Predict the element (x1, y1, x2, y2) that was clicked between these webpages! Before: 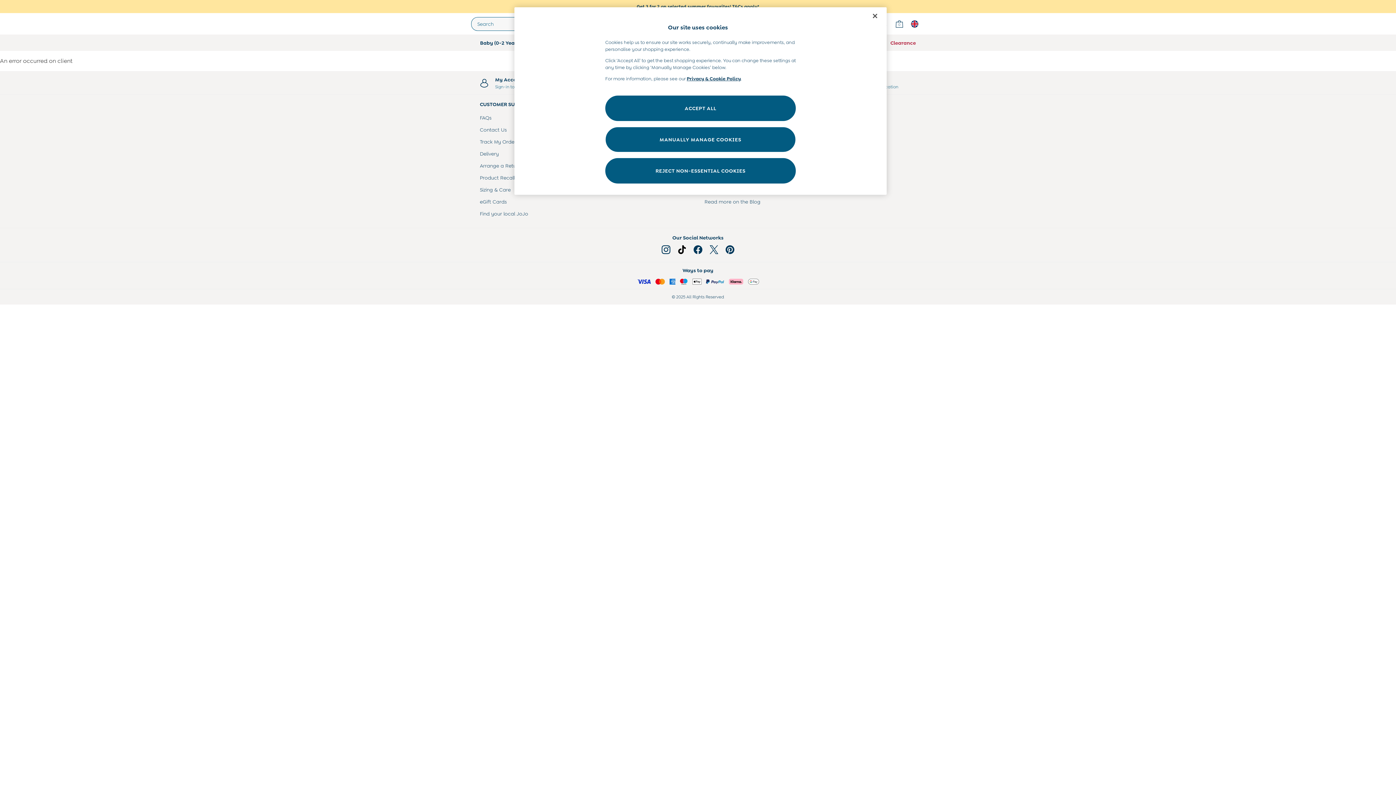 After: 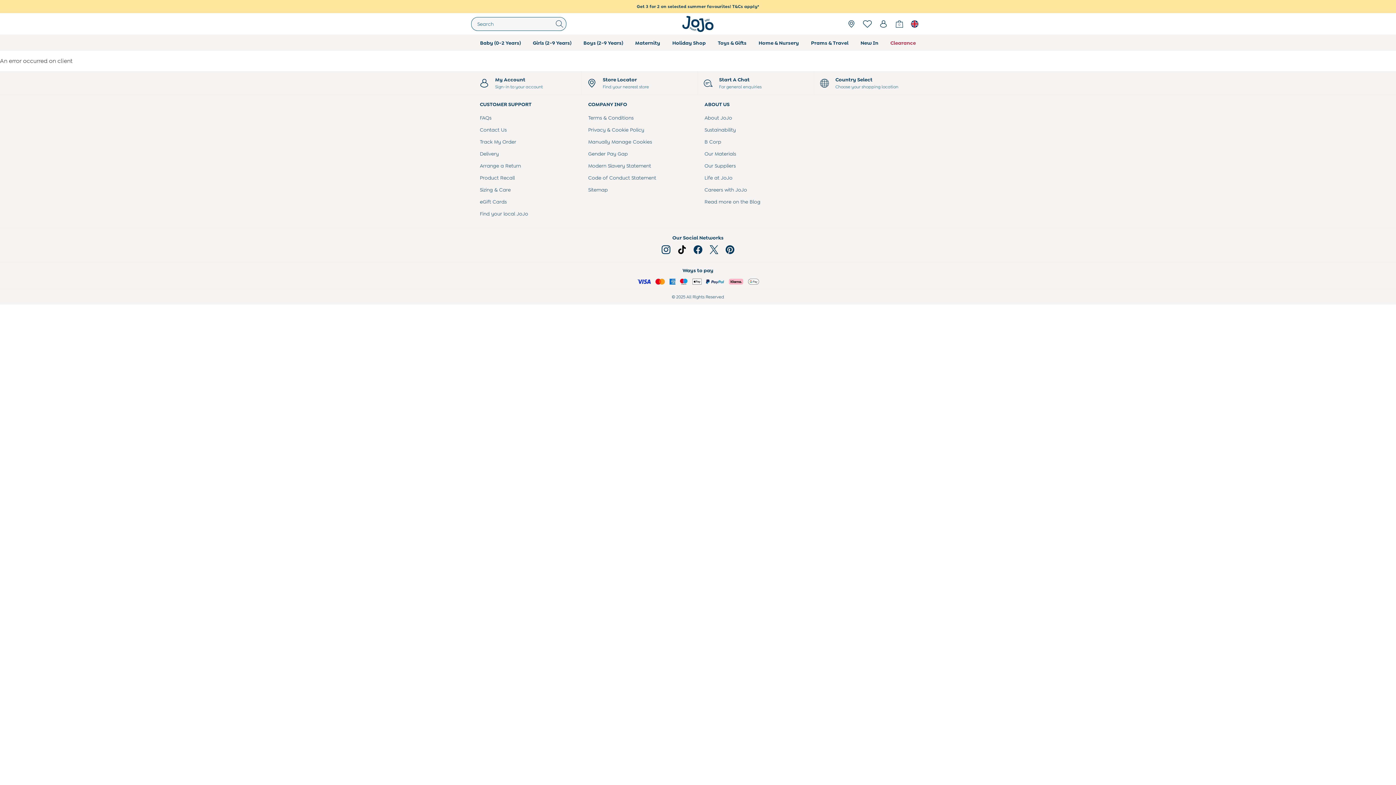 Action: bbox: (465, 34, 474, 39)